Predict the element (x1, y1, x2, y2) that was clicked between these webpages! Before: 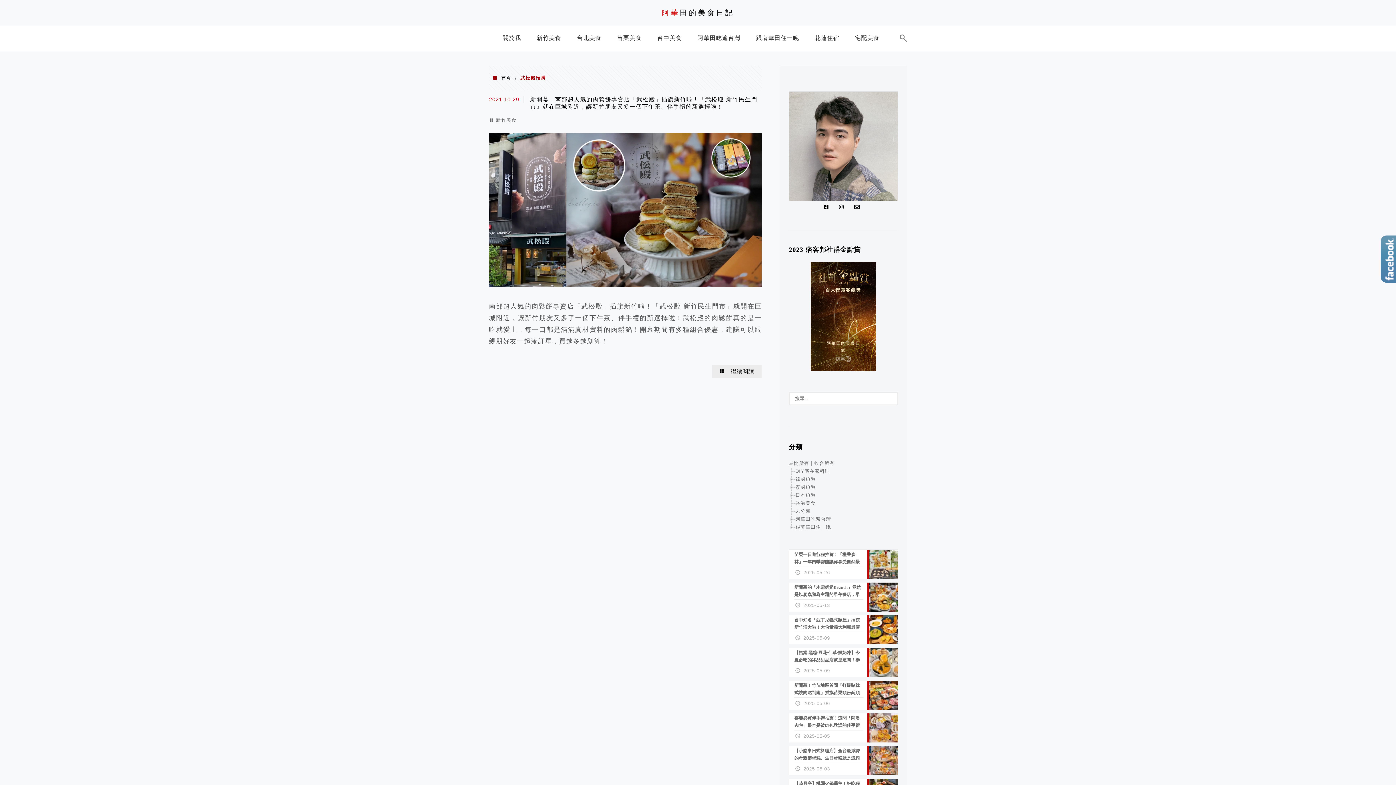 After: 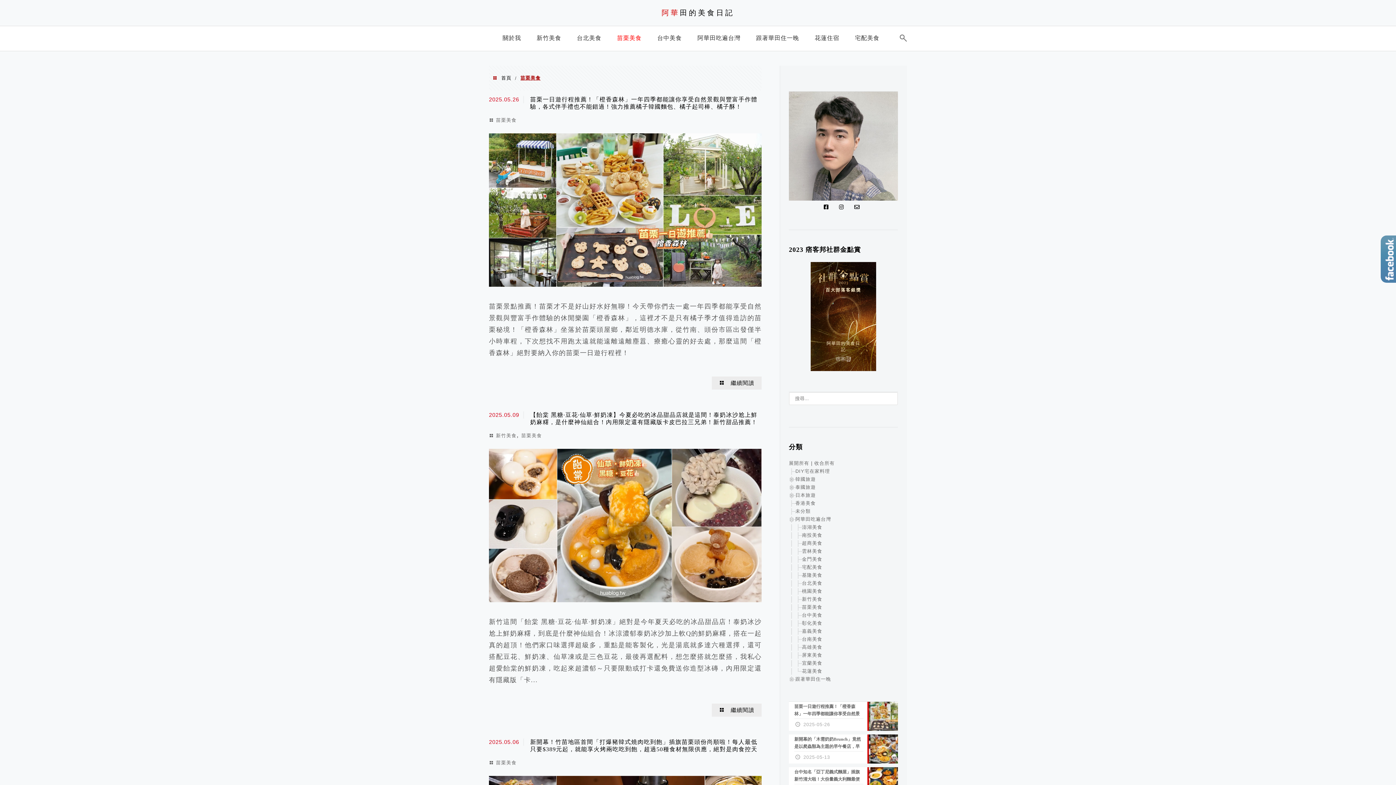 Action: label: 苗栗美食 bbox: (613, 29, 645, 49)